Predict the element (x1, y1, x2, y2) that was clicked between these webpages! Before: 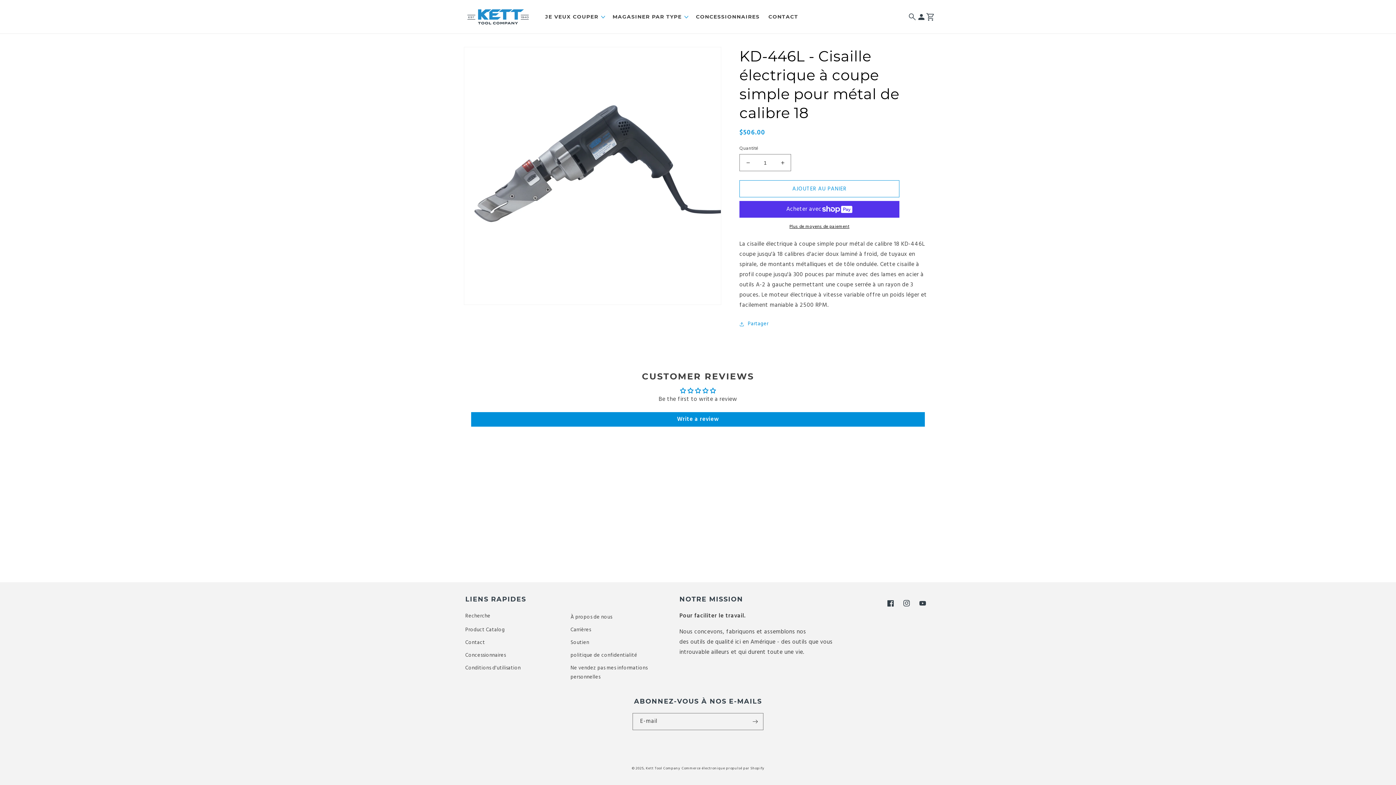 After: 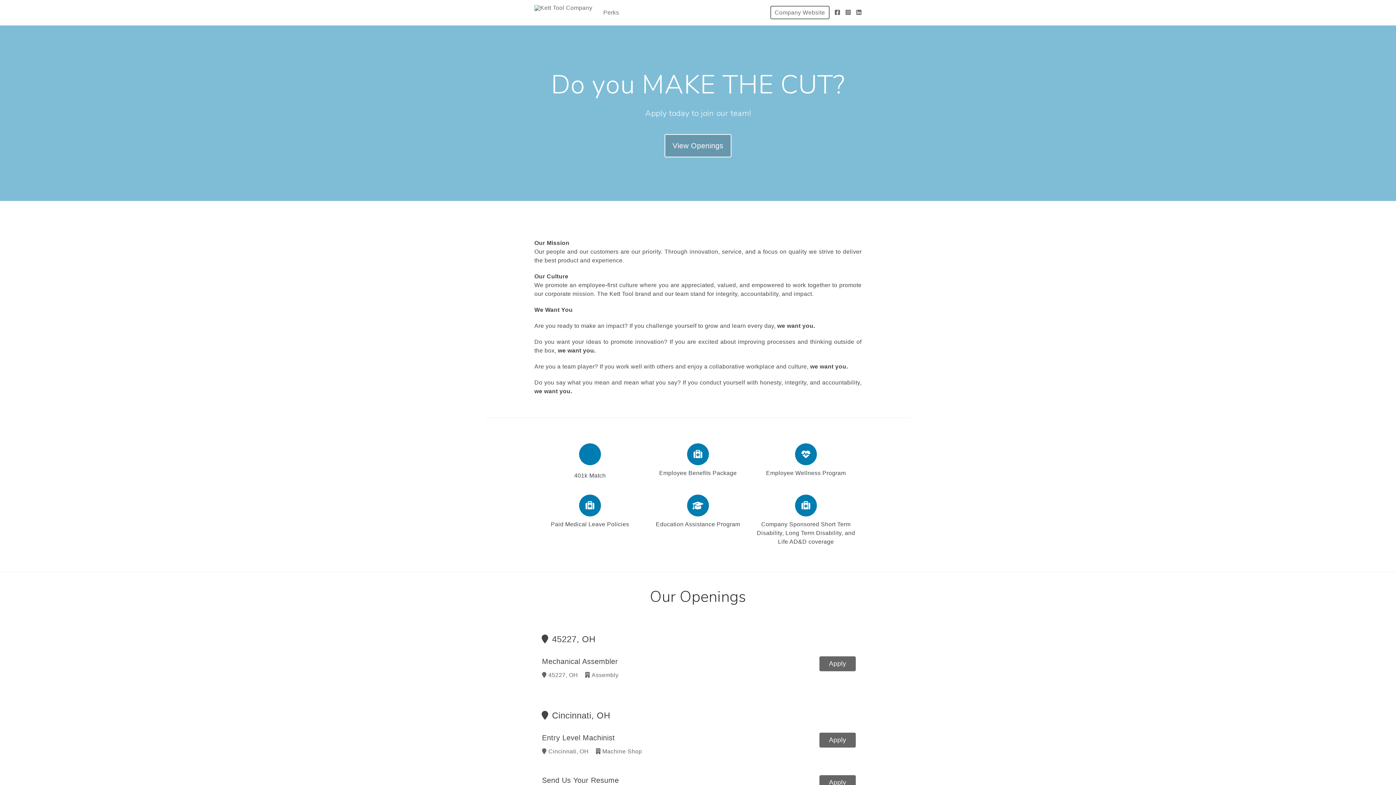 Action: bbox: (570, 624, 591, 636) label: Carrières